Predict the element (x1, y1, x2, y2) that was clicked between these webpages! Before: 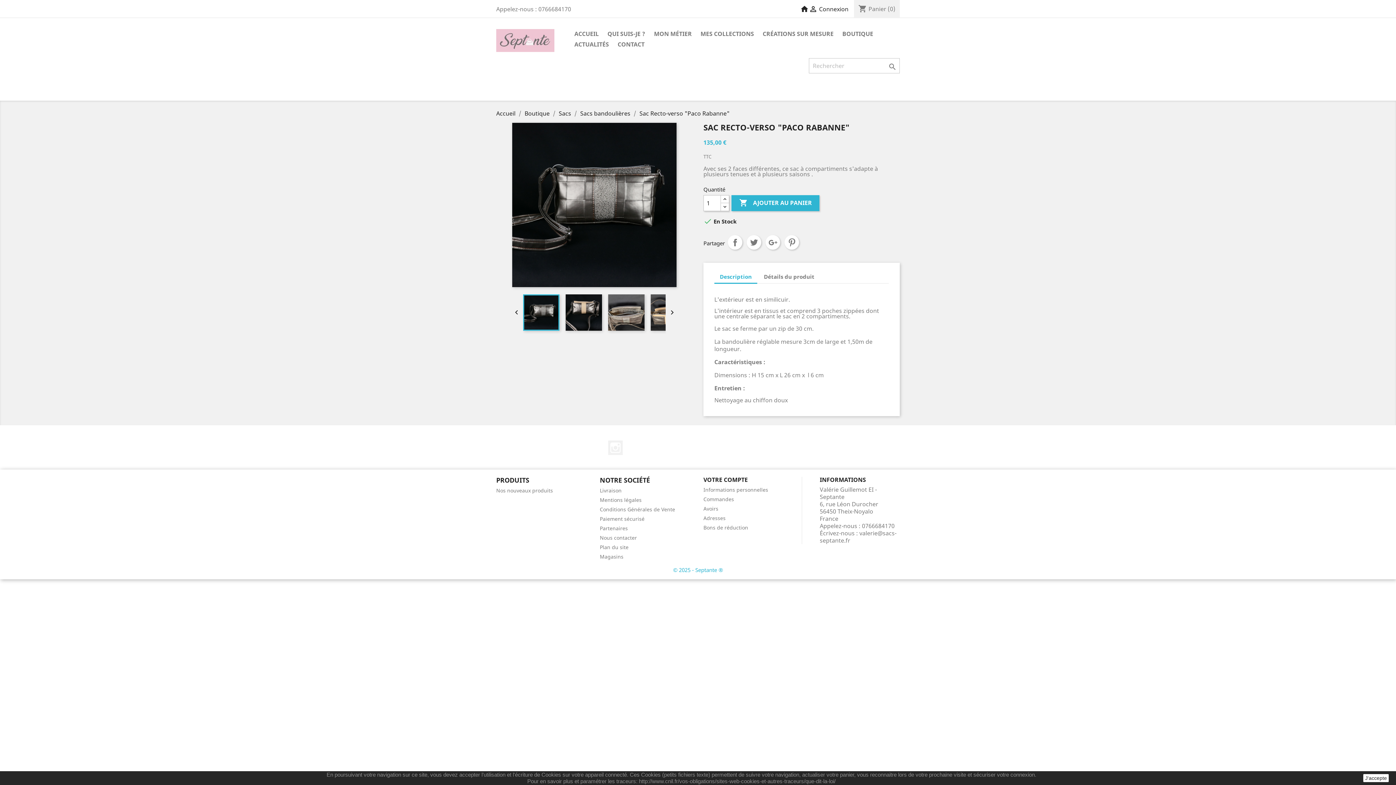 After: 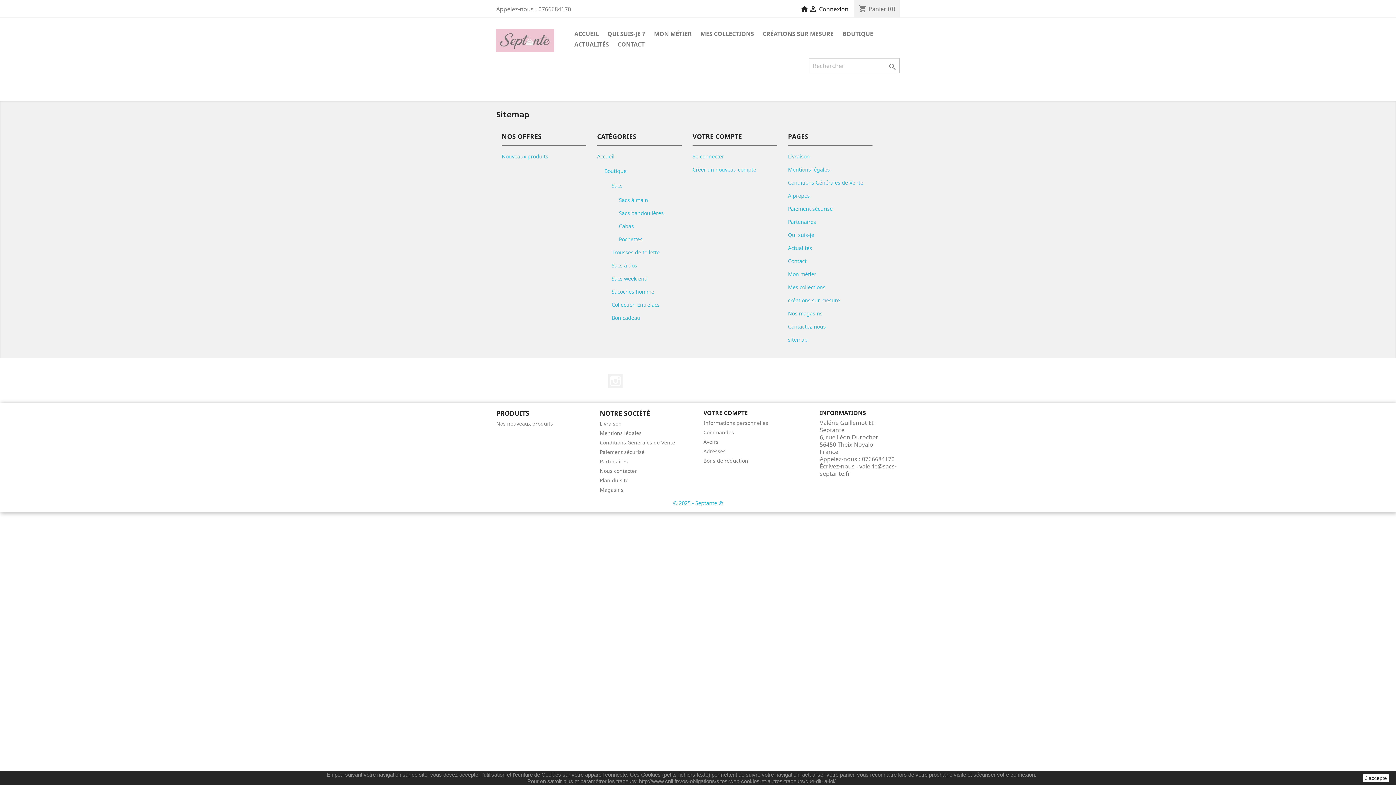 Action: bbox: (600, 544, 628, 550) label: Plan du site